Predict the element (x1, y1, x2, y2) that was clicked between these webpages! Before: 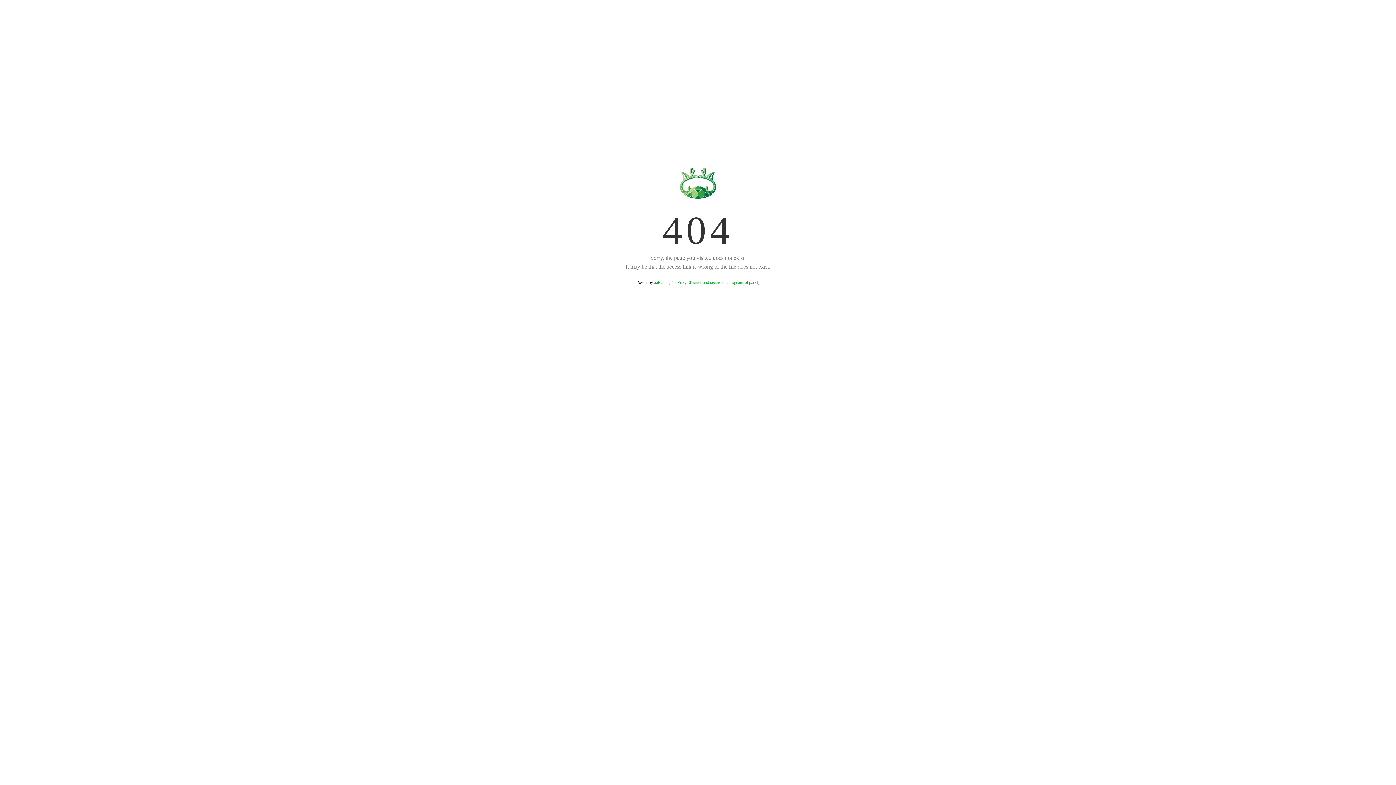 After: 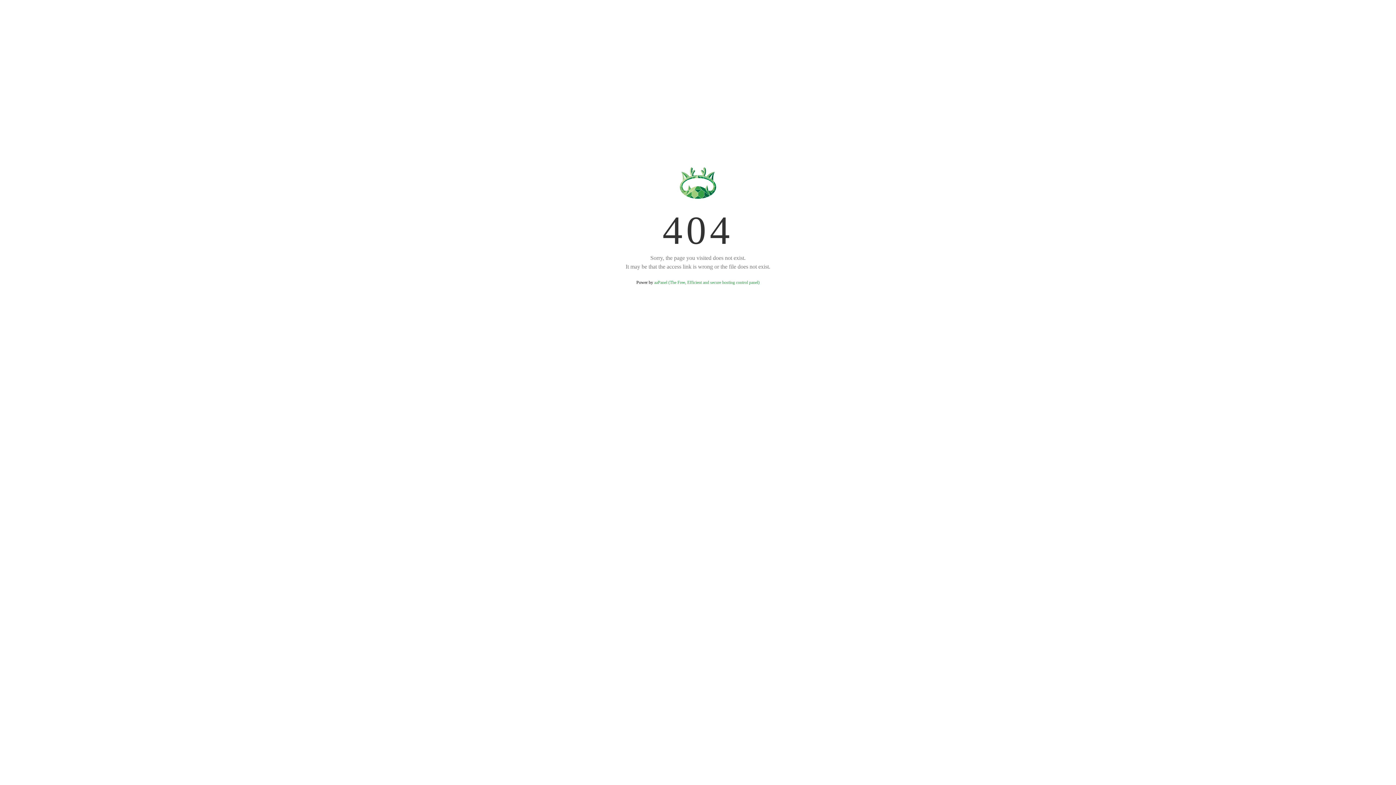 Action: label: aaPanel (The Free, Efficient and secure hosting control panel) bbox: (654, 280, 759, 285)